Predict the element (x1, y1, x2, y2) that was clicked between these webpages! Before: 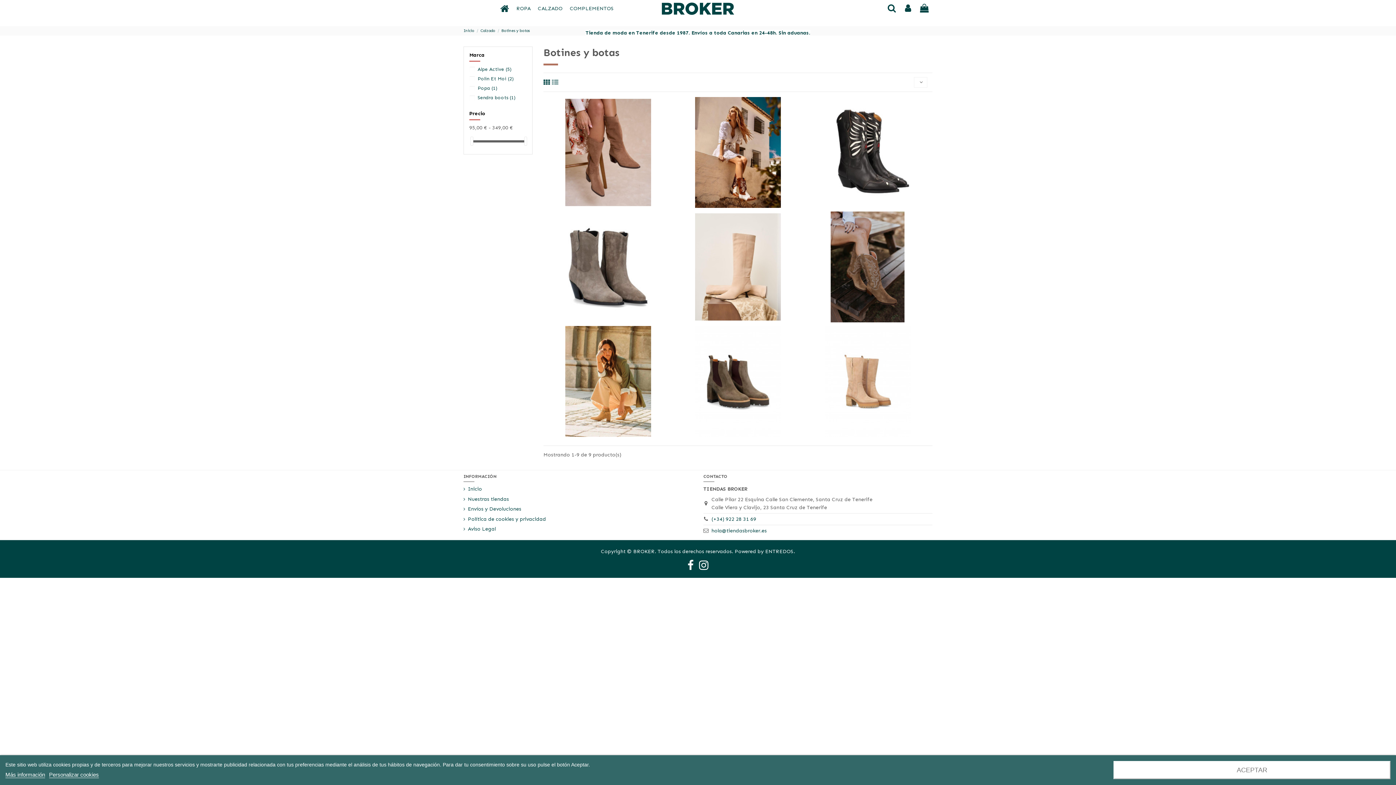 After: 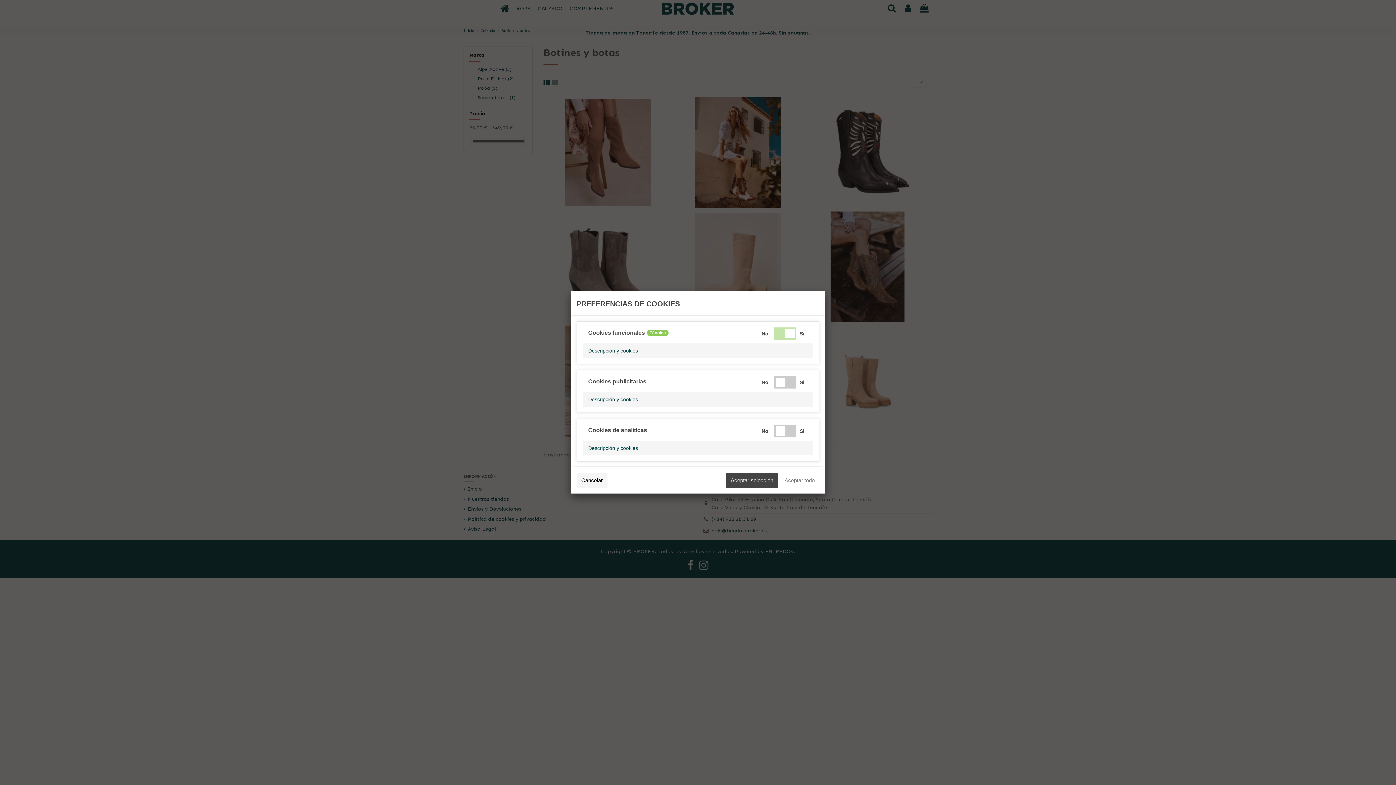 Action: bbox: (49, 772, 98, 778) label: Personalizar cookies